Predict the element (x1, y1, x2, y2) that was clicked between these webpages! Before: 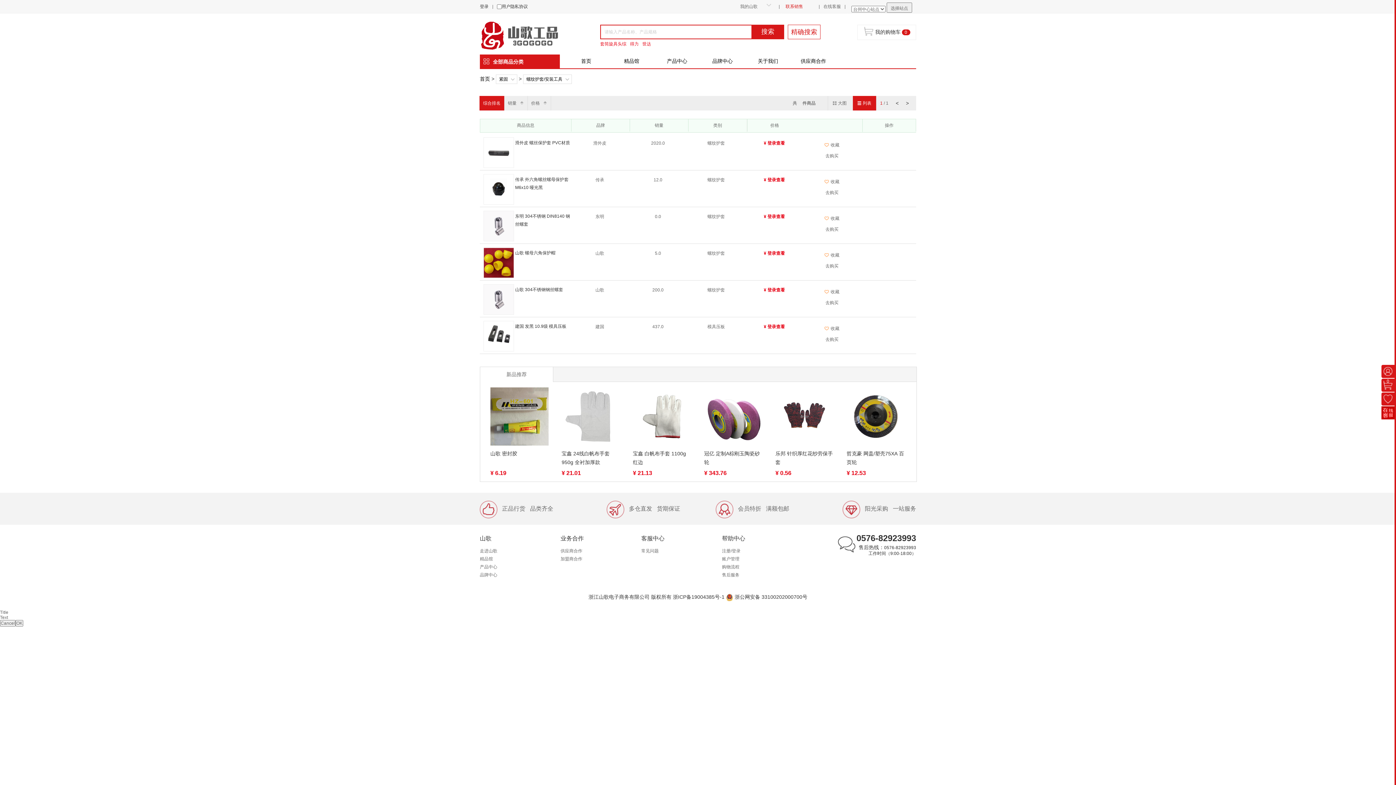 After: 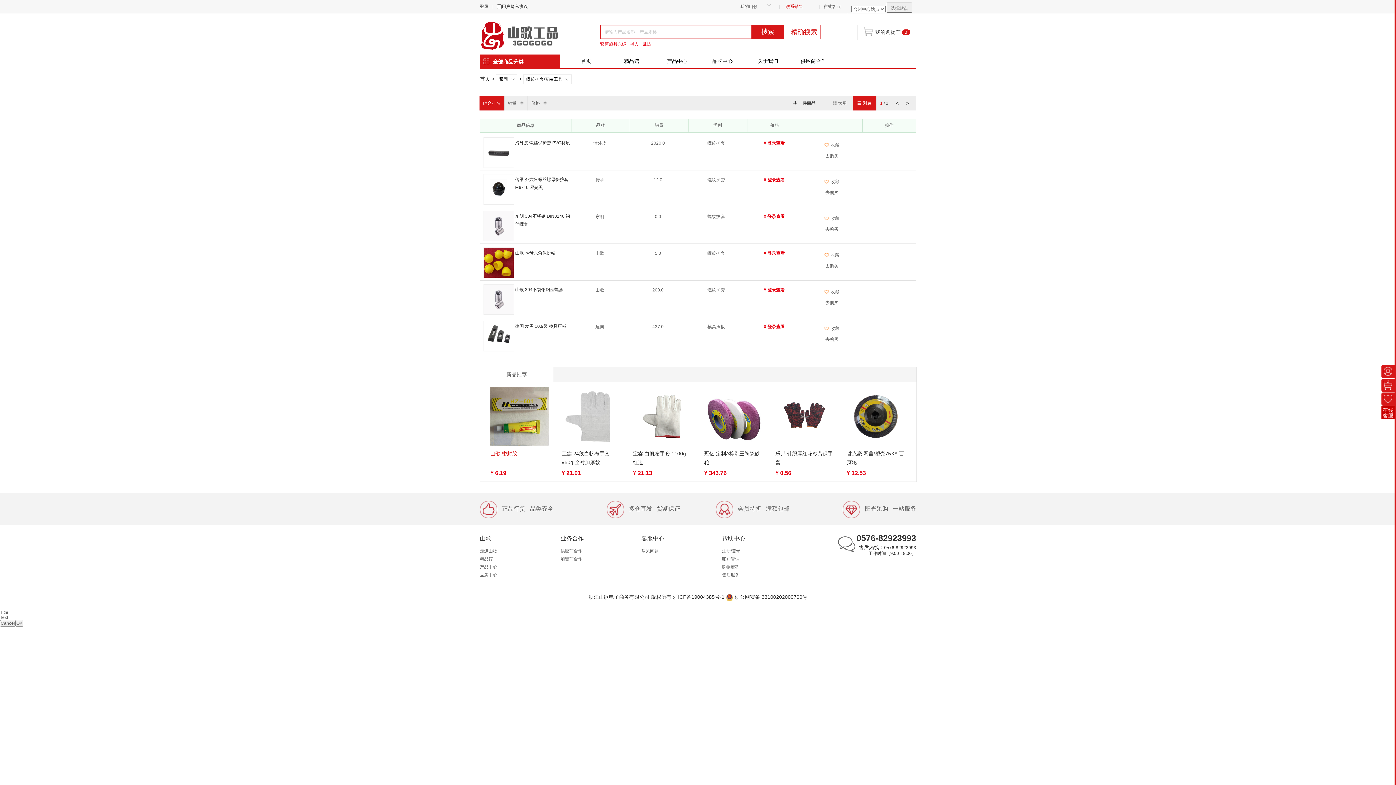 Action: label: 山歌 密封胶 bbox: (490, 449, 548, 466)